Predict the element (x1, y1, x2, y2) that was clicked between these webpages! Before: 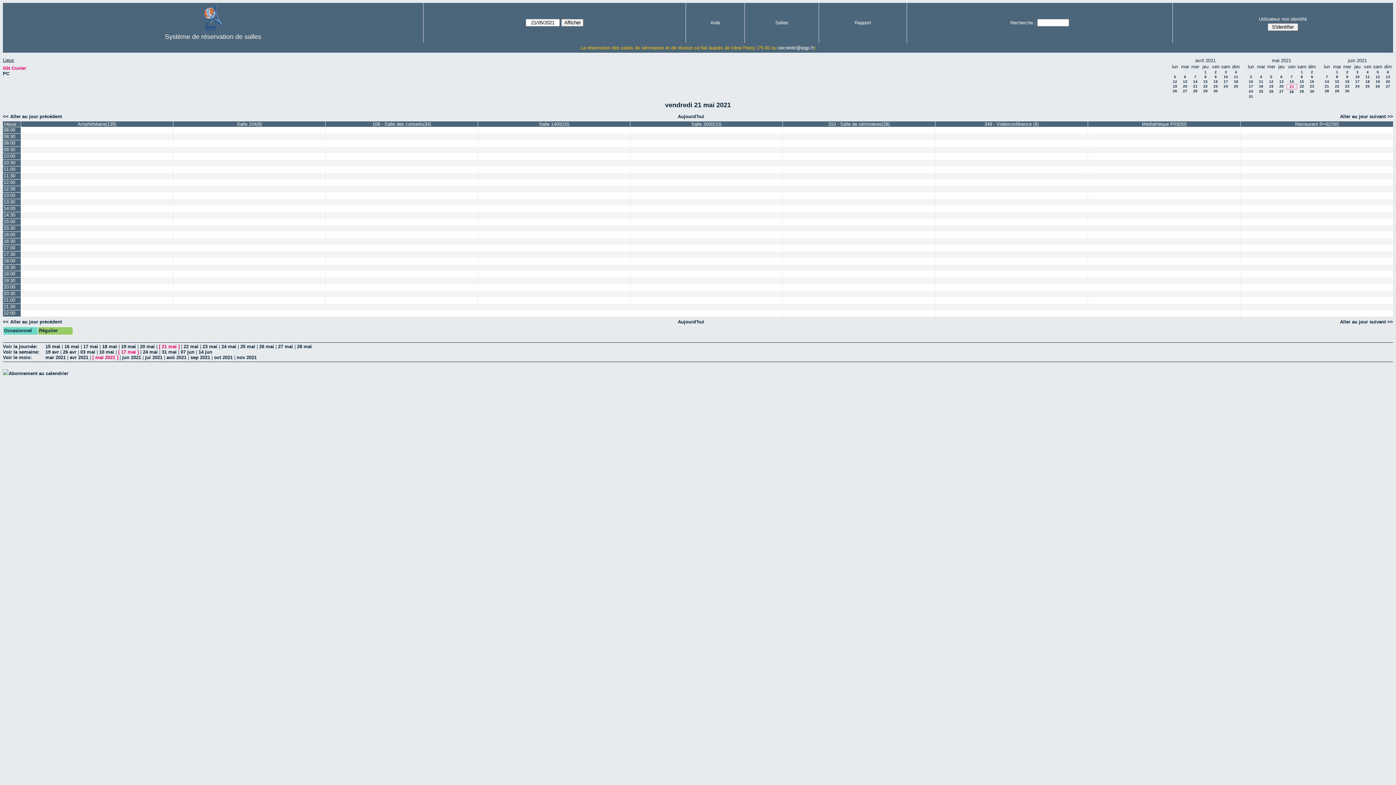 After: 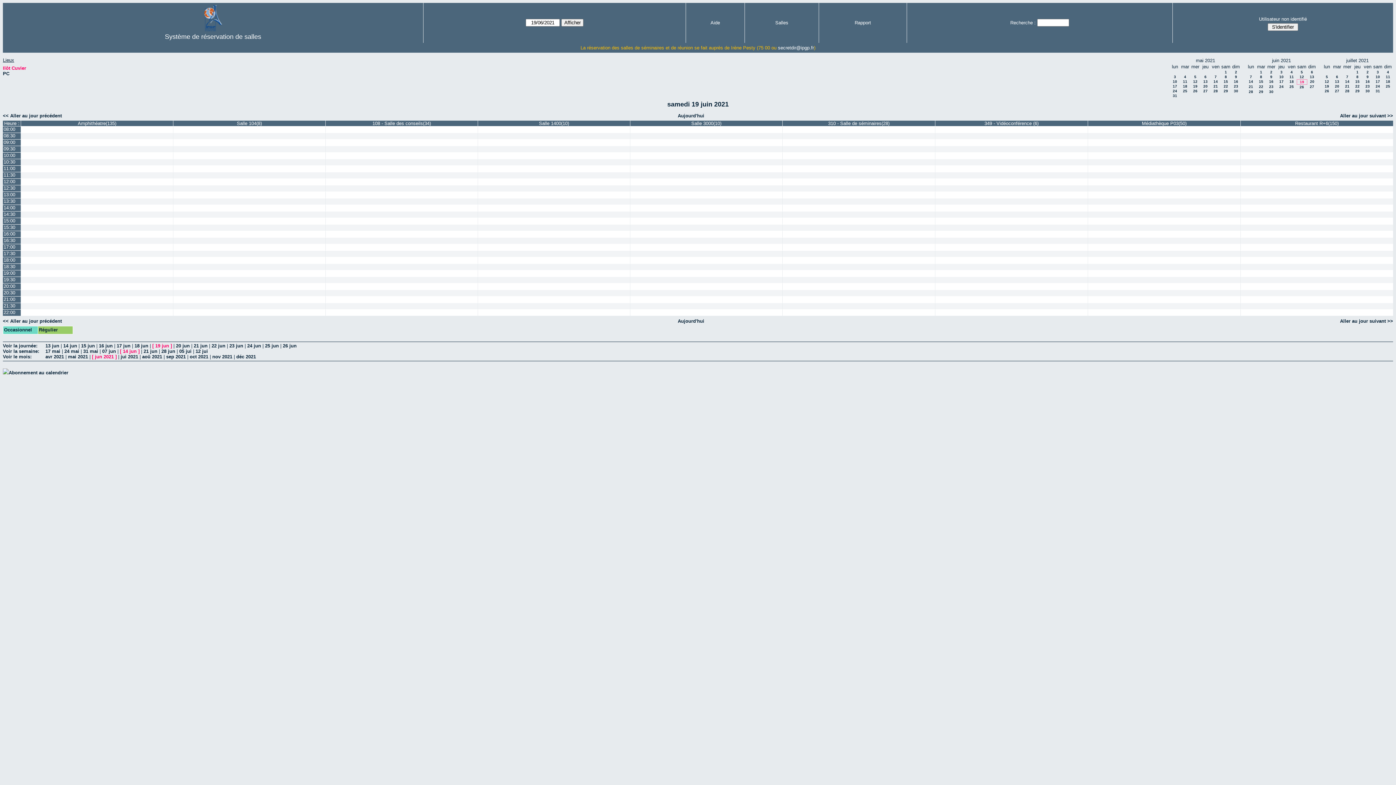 Action: label: 19 bbox: (1376, 79, 1380, 83)